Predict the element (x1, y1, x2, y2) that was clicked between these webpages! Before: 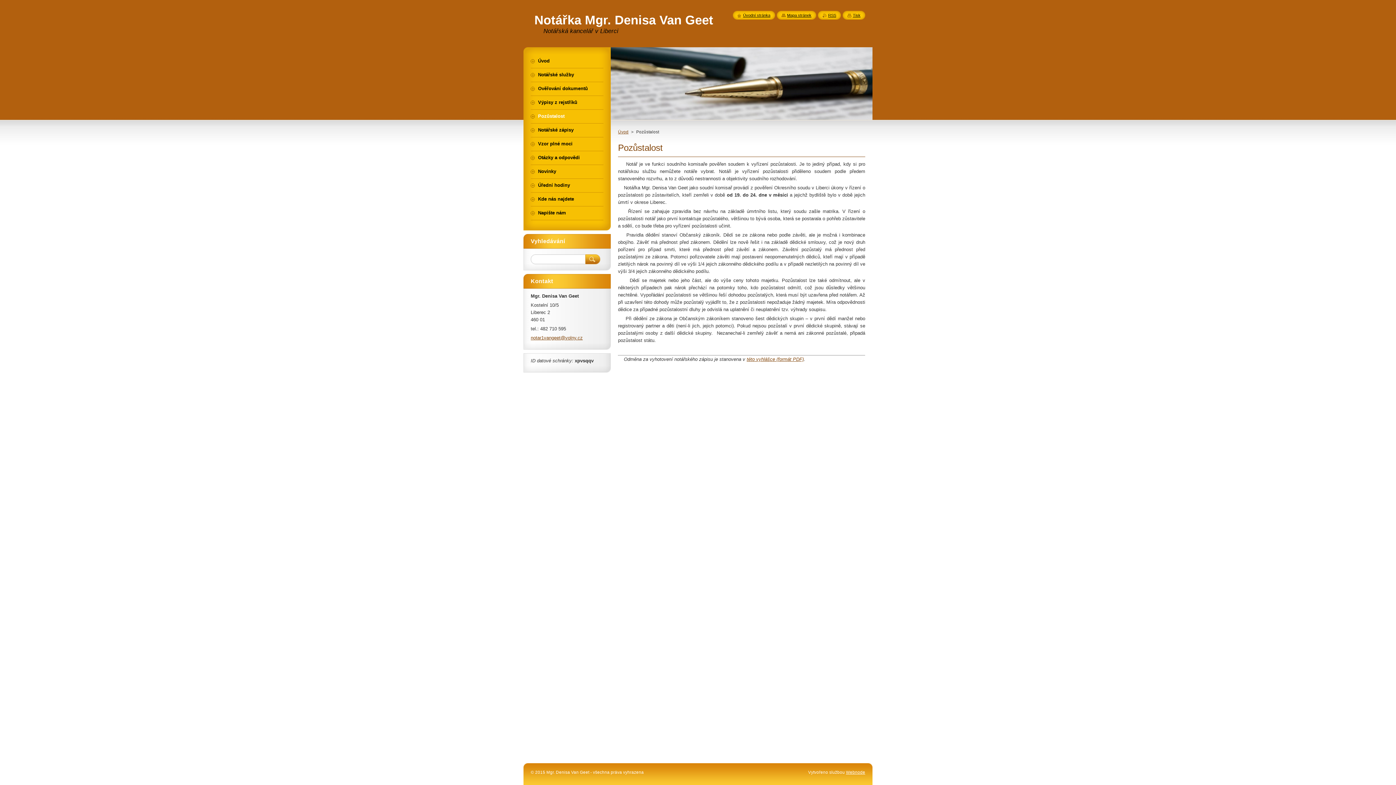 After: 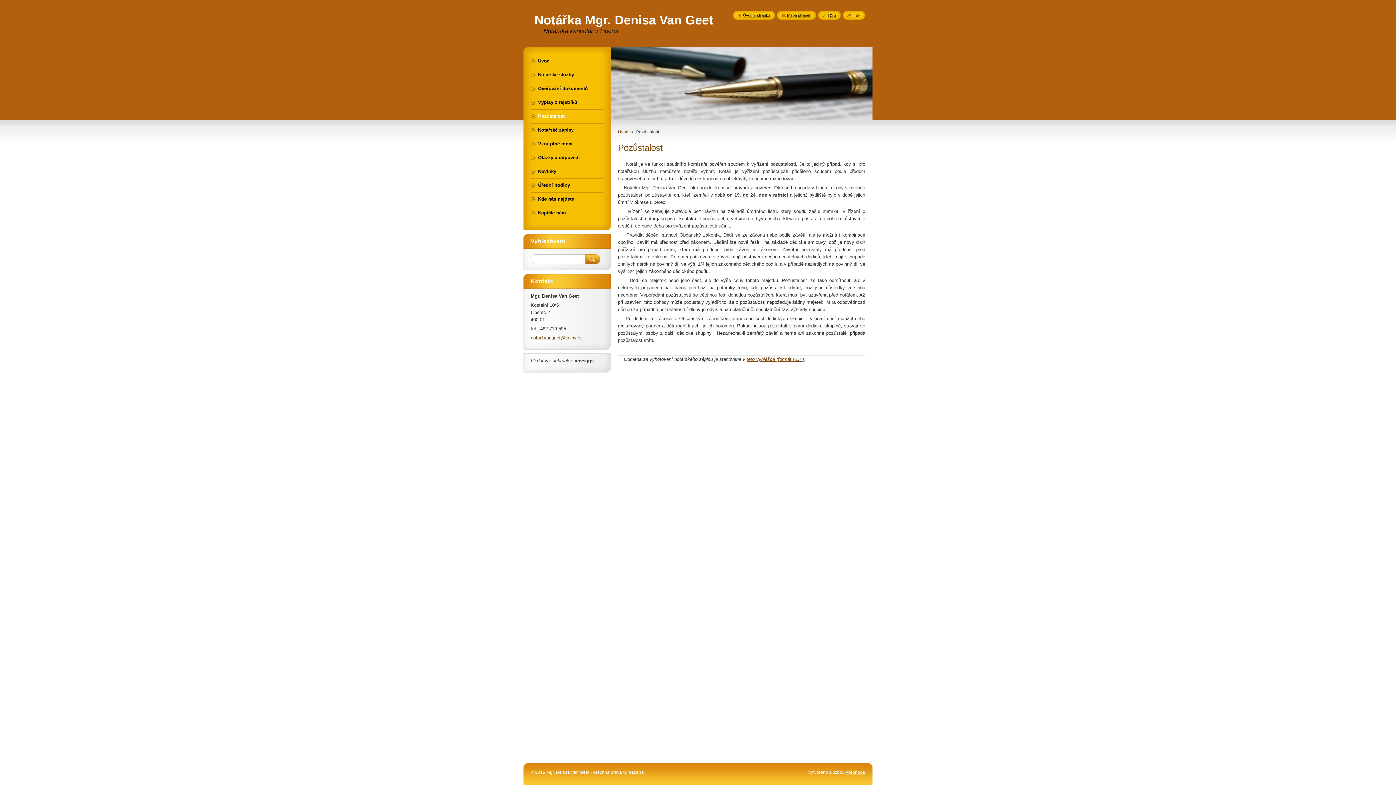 Action: bbox: (847, 13, 860, 17) label: Tisk